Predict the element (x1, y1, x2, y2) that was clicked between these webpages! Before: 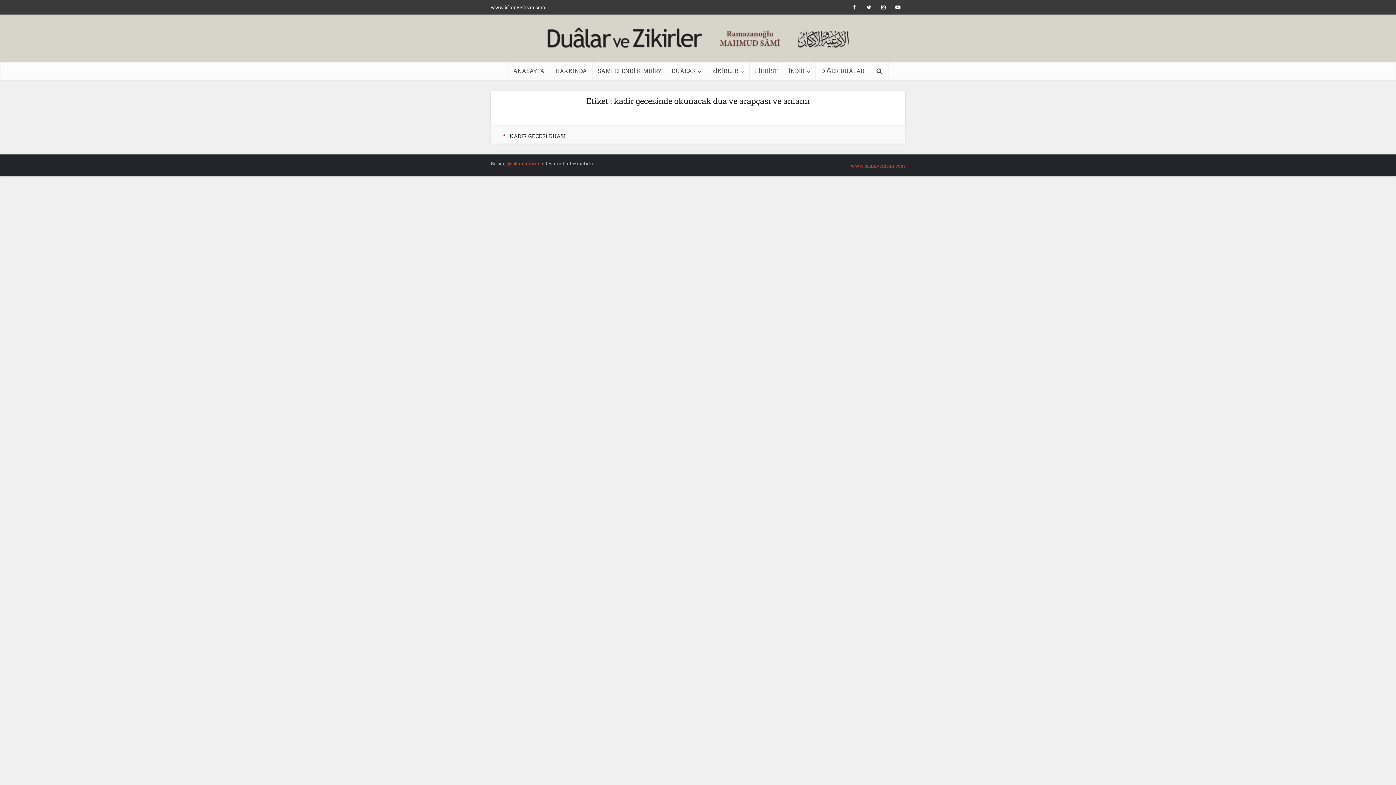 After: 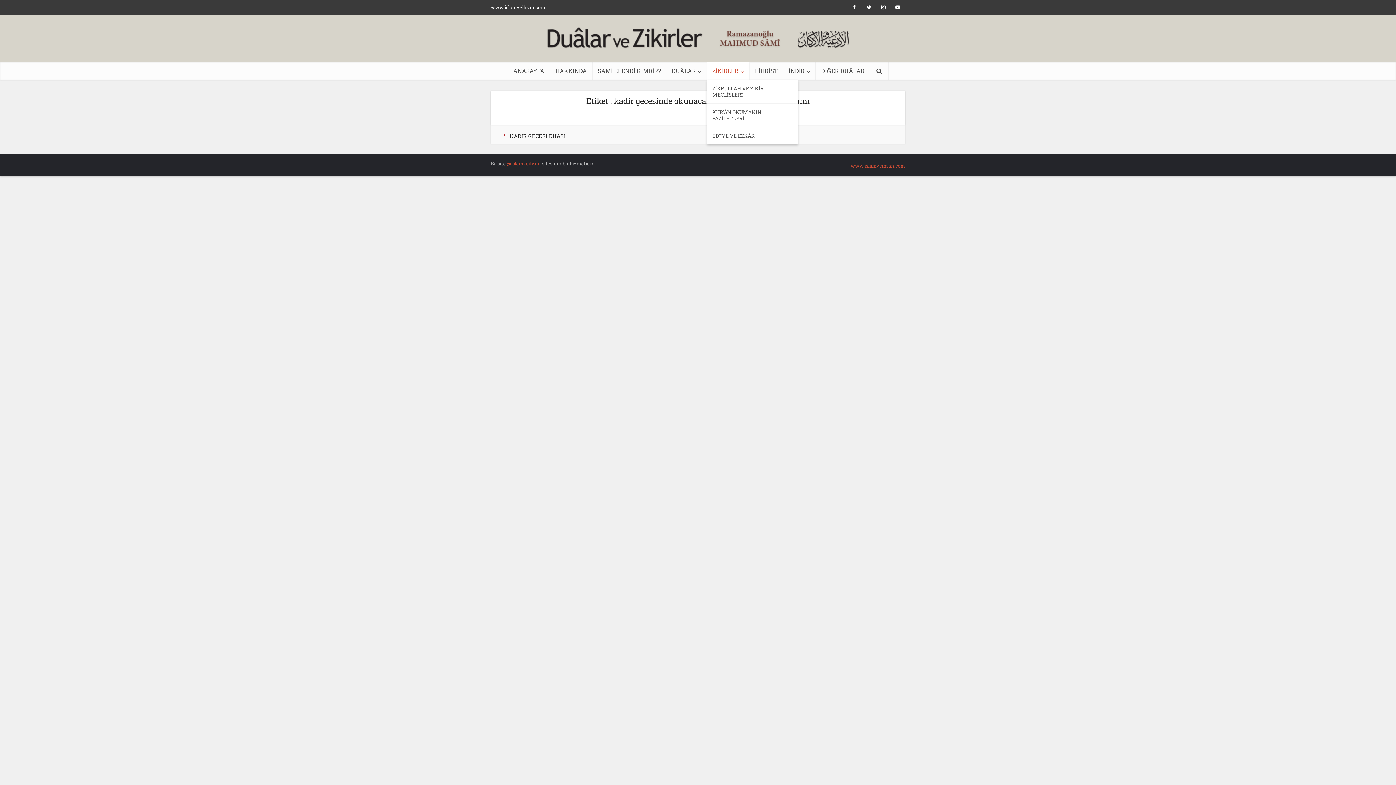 Action: label: ZİKİRLER bbox: (707, 61, 749, 80)